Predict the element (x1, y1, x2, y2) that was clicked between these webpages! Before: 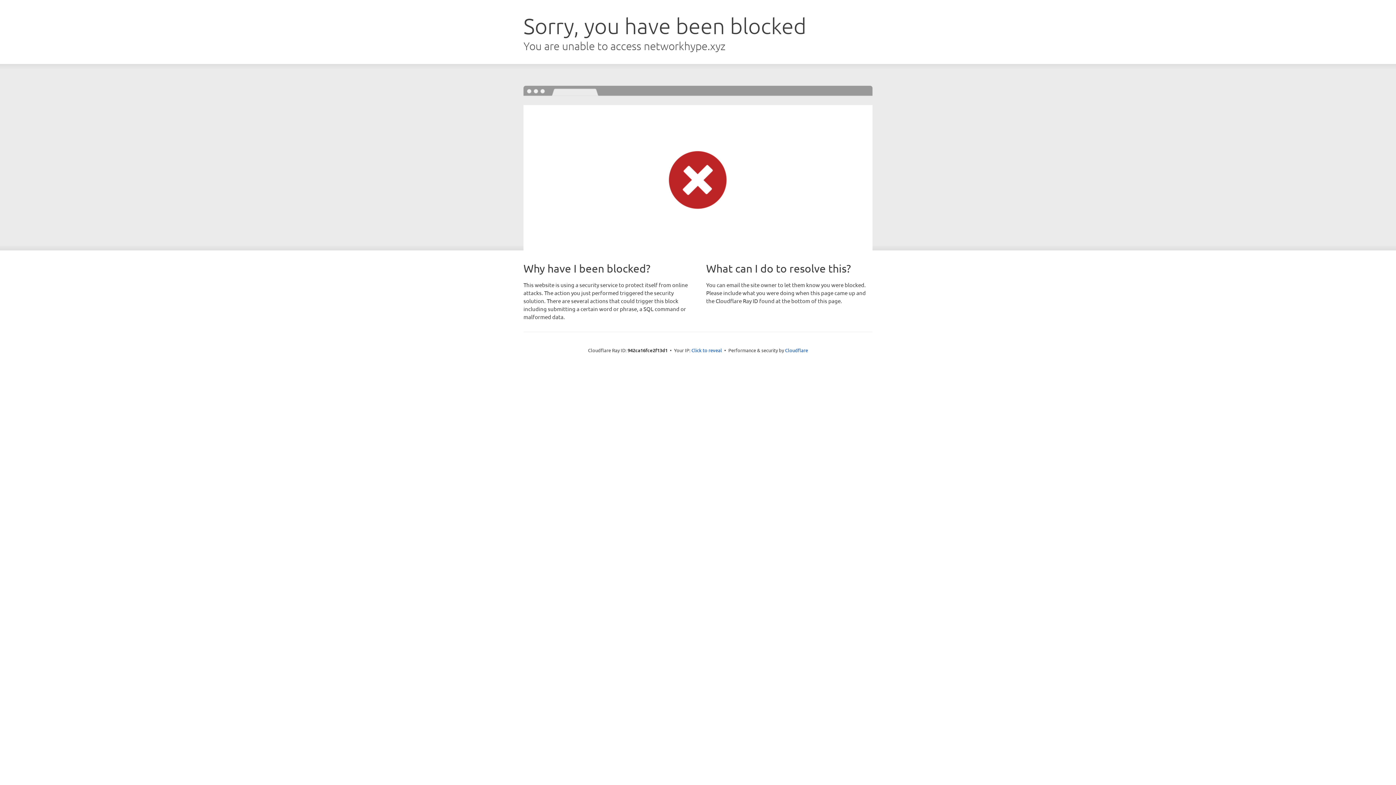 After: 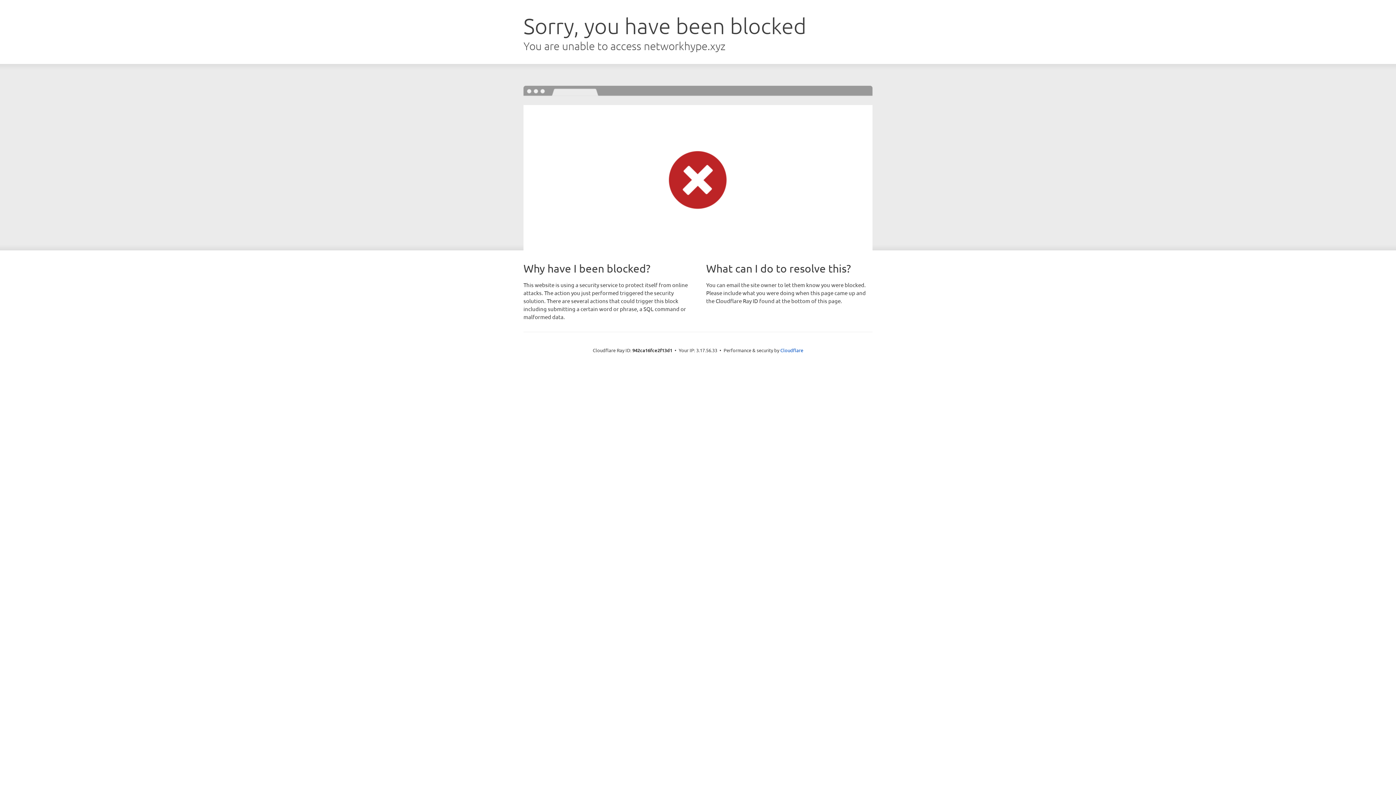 Action: label: Click to reveal bbox: (691, 346, 722, 353)